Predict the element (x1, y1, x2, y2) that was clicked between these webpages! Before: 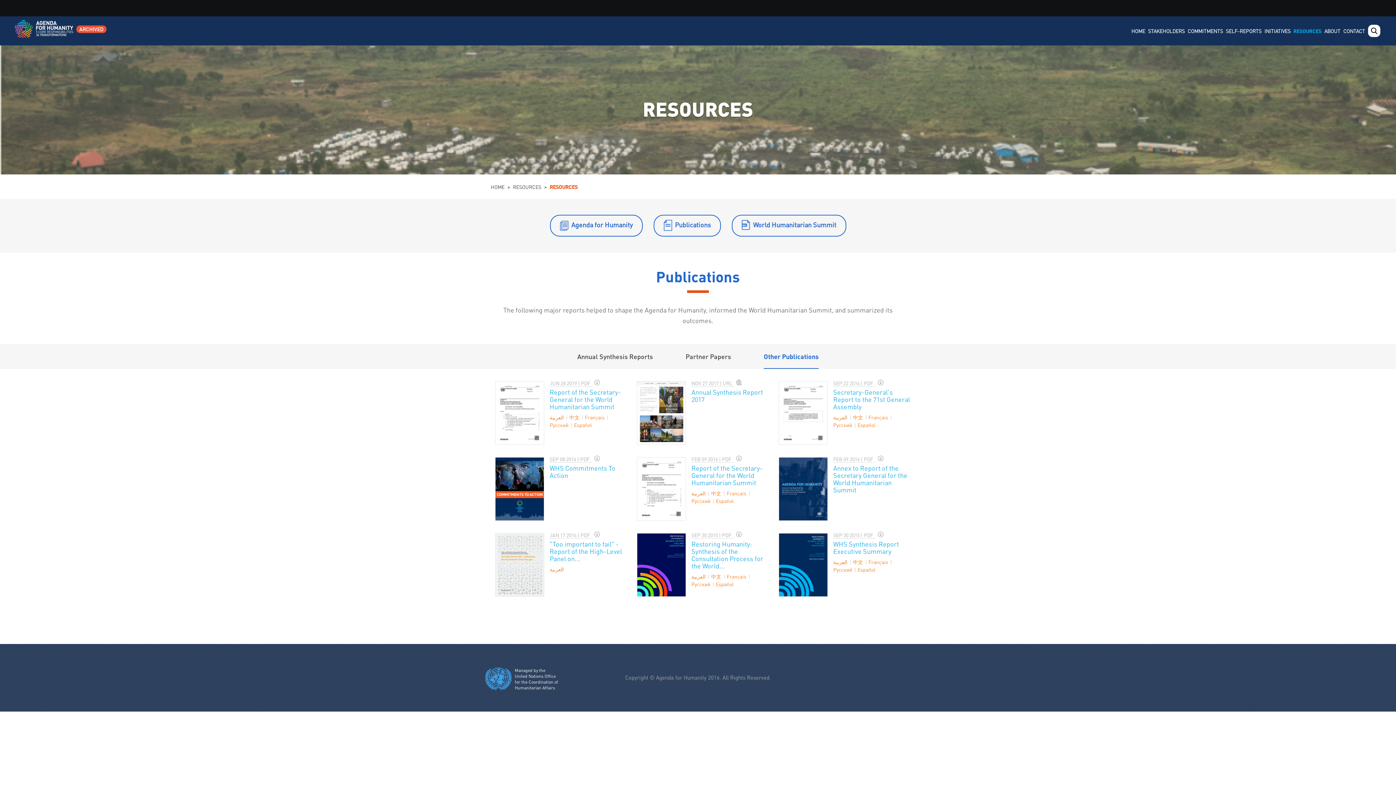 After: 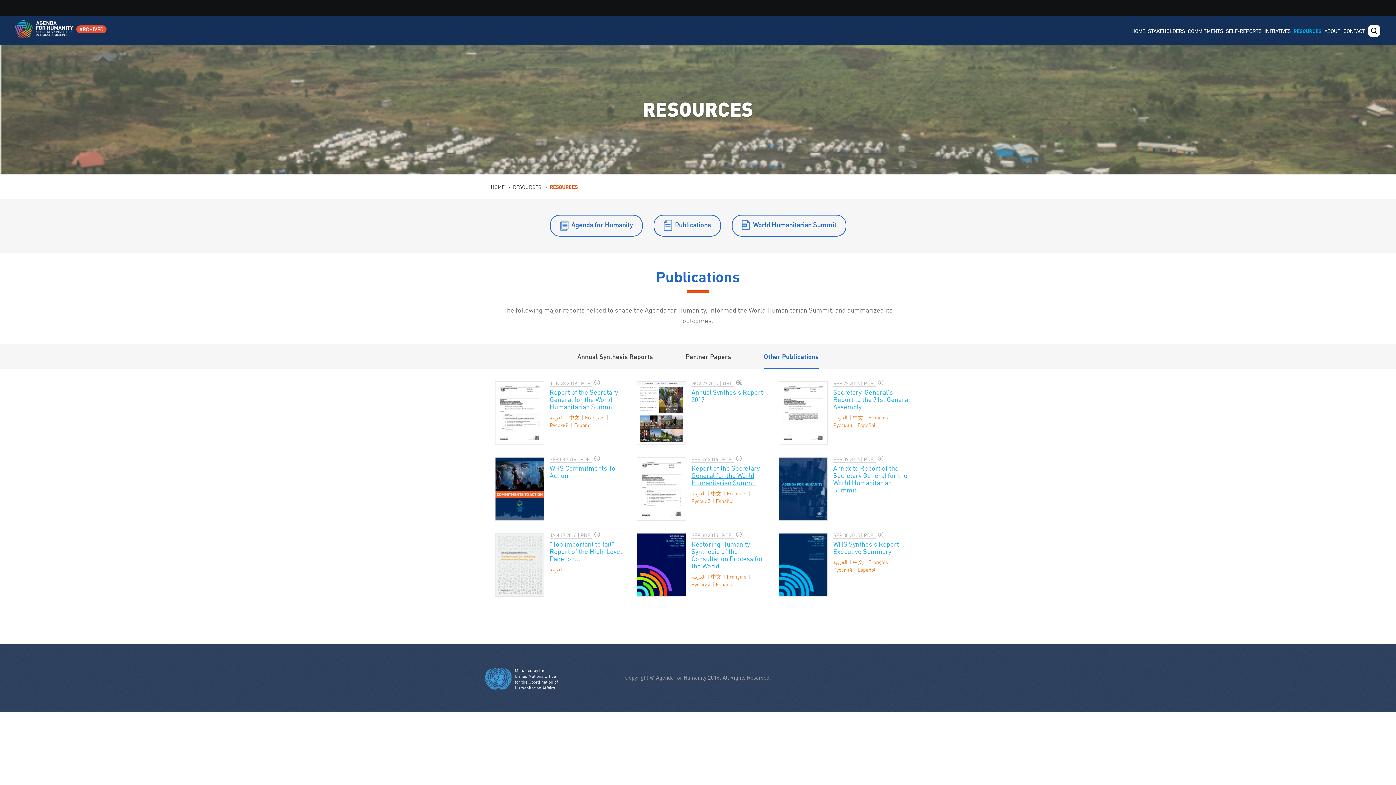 Action: label: Report of the Secretary-General for the World Humanitarian Summit bbox: (691, 464, 762, 486)